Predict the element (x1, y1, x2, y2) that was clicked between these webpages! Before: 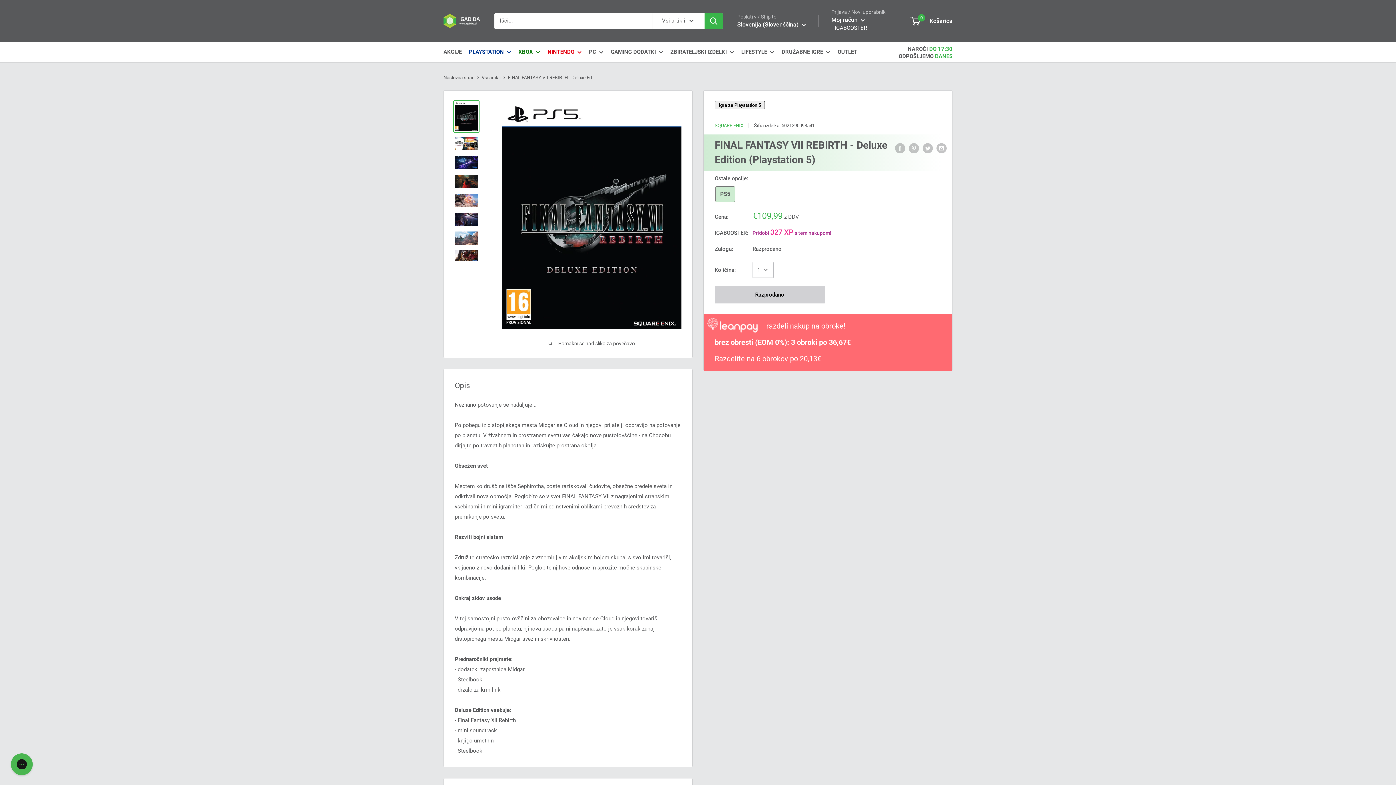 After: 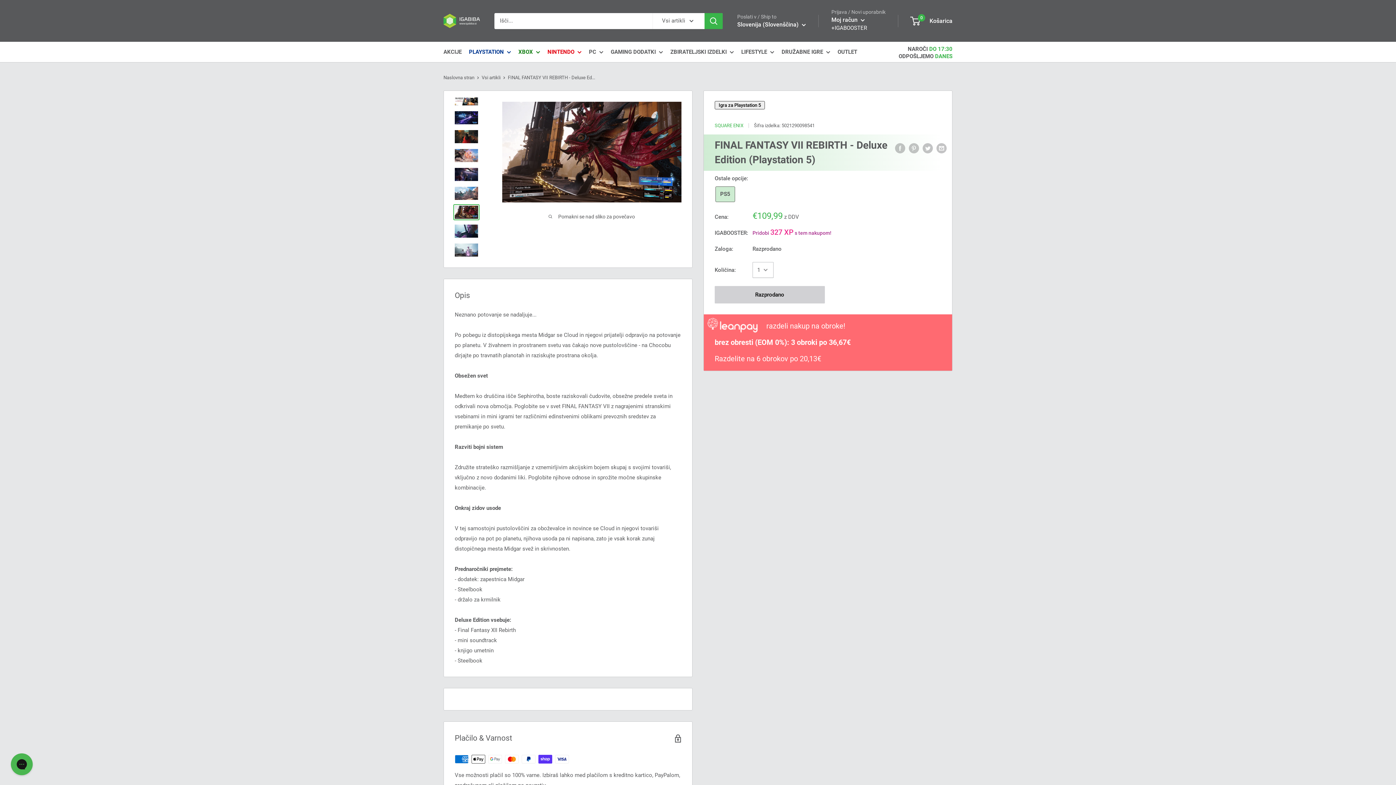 Action: bbox: (453, 249, 479, 265)